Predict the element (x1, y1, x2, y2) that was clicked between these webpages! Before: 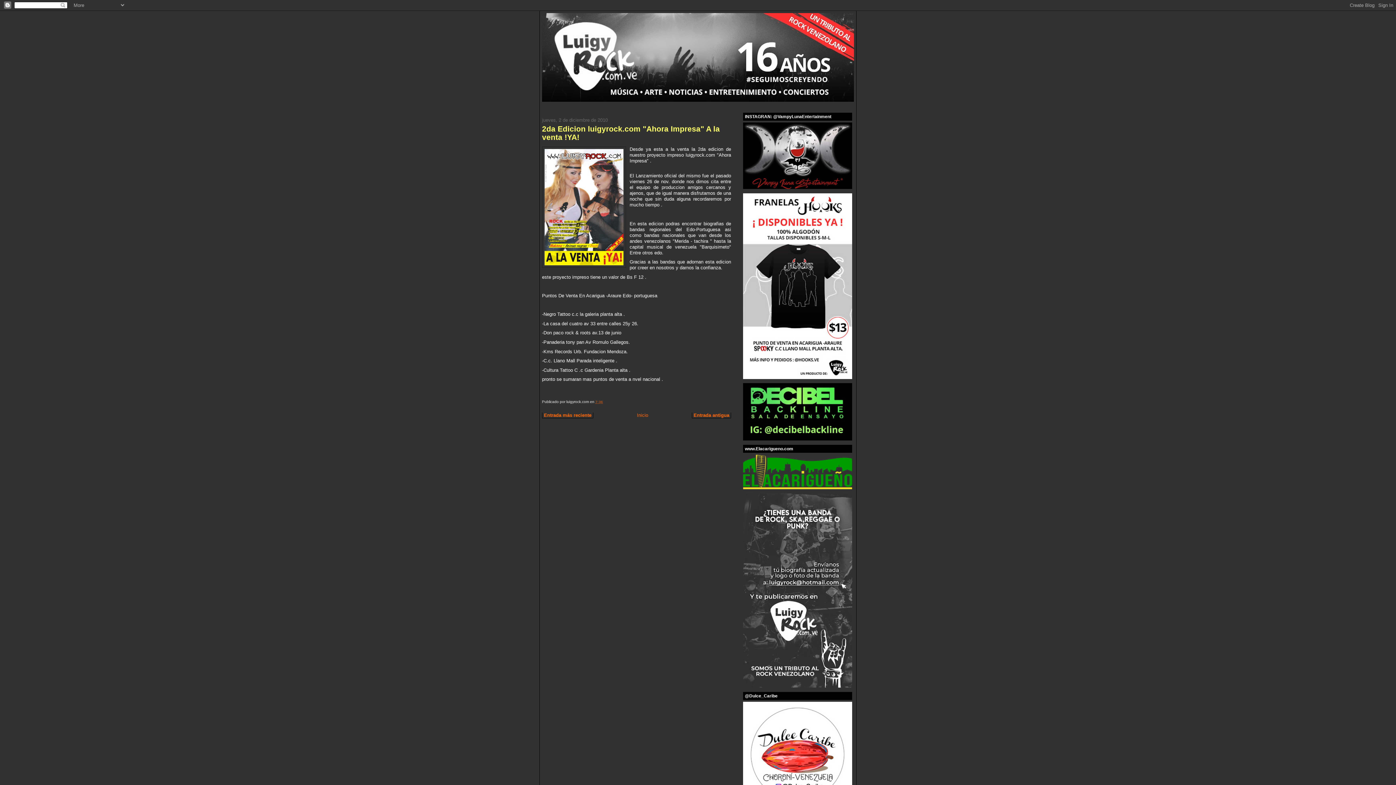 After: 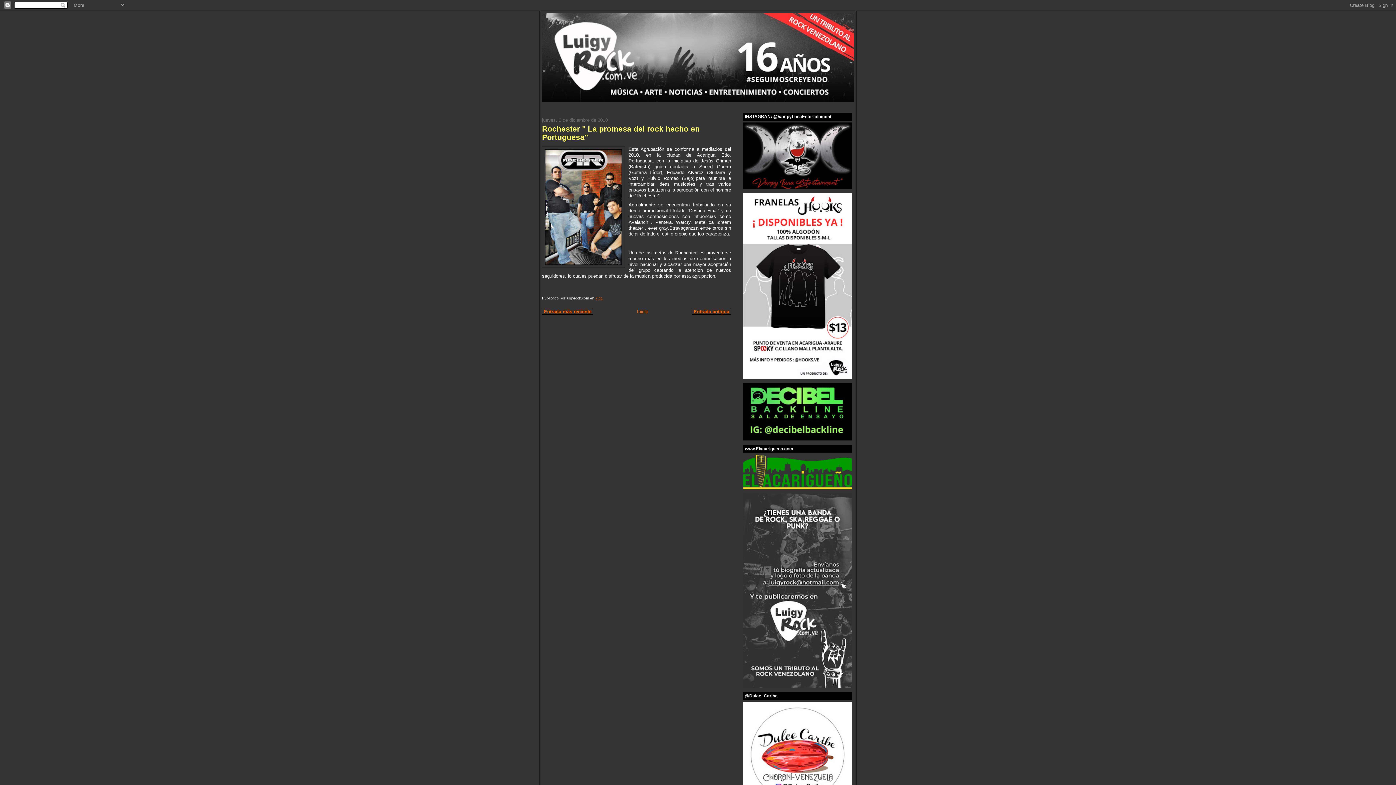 Action: bbox: (692, 412, 731, 418) label: Entrada antigua